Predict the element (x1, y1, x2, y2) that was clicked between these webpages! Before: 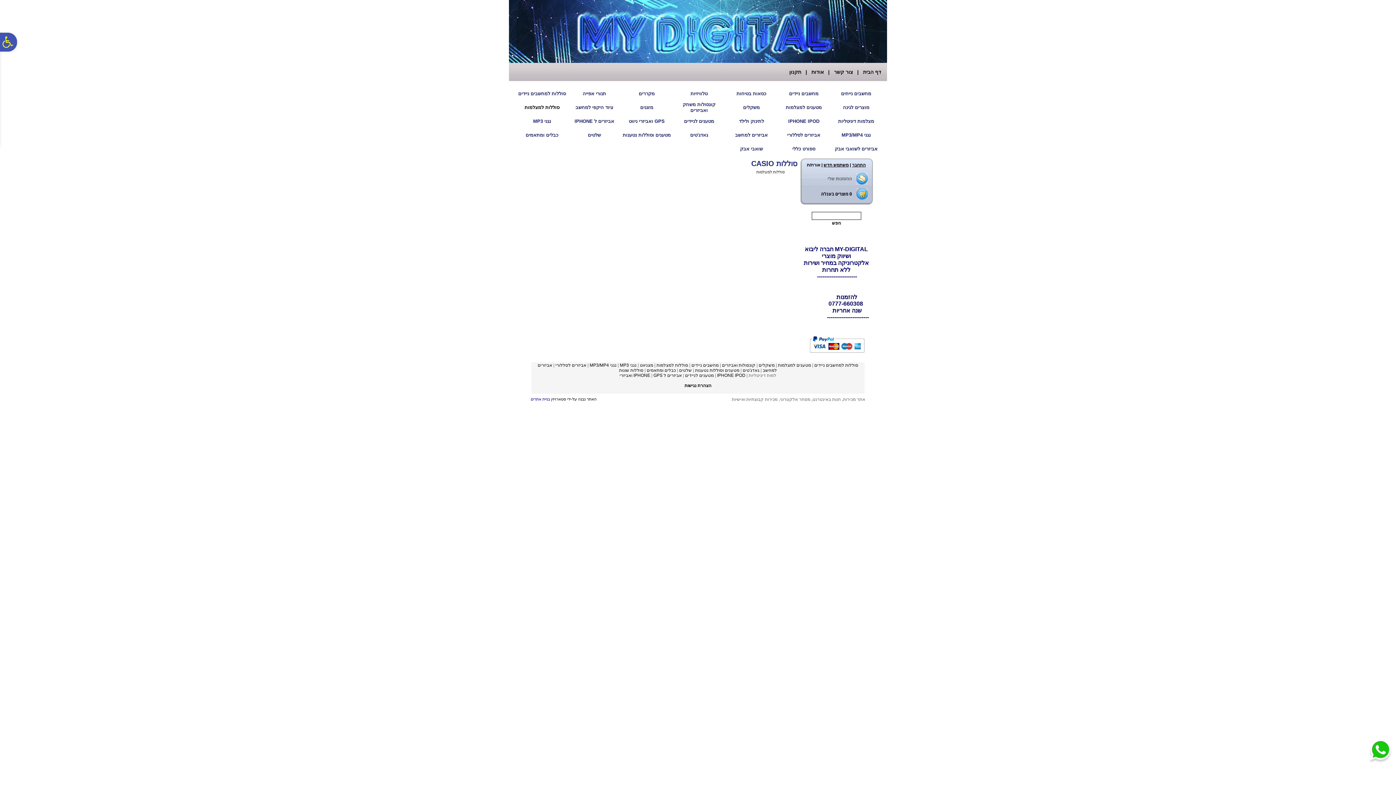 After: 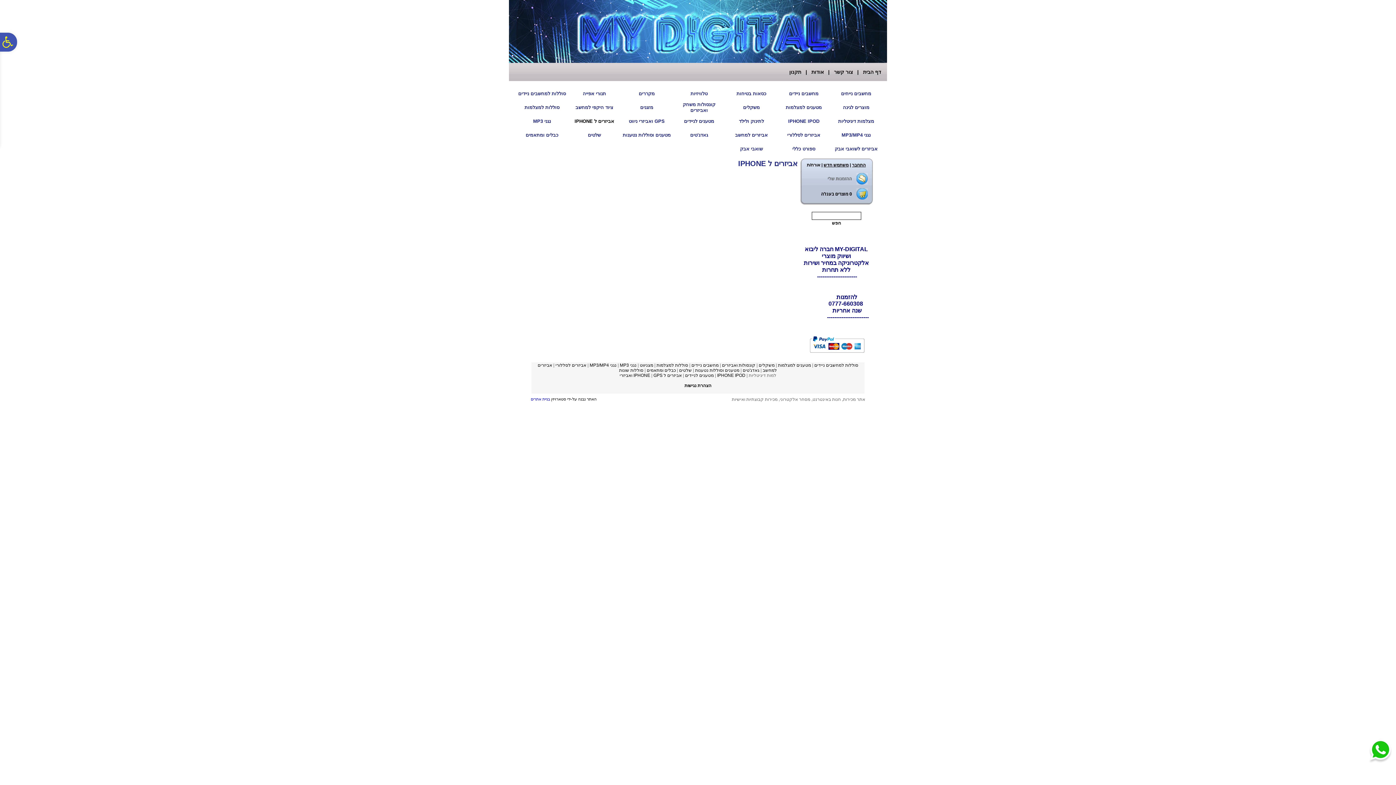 Action: label: אביזרים ל IPHONE bbox: (574, 117, 614, 124)